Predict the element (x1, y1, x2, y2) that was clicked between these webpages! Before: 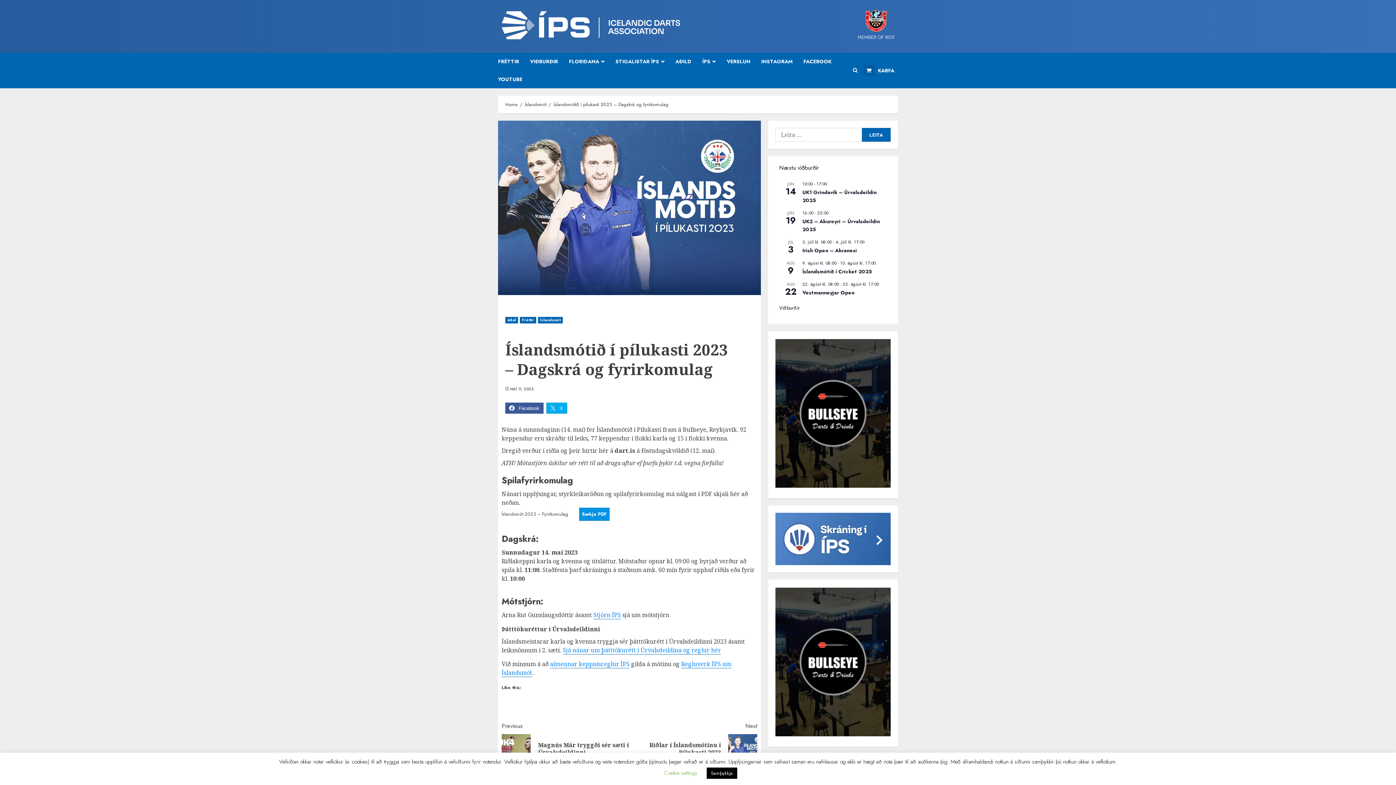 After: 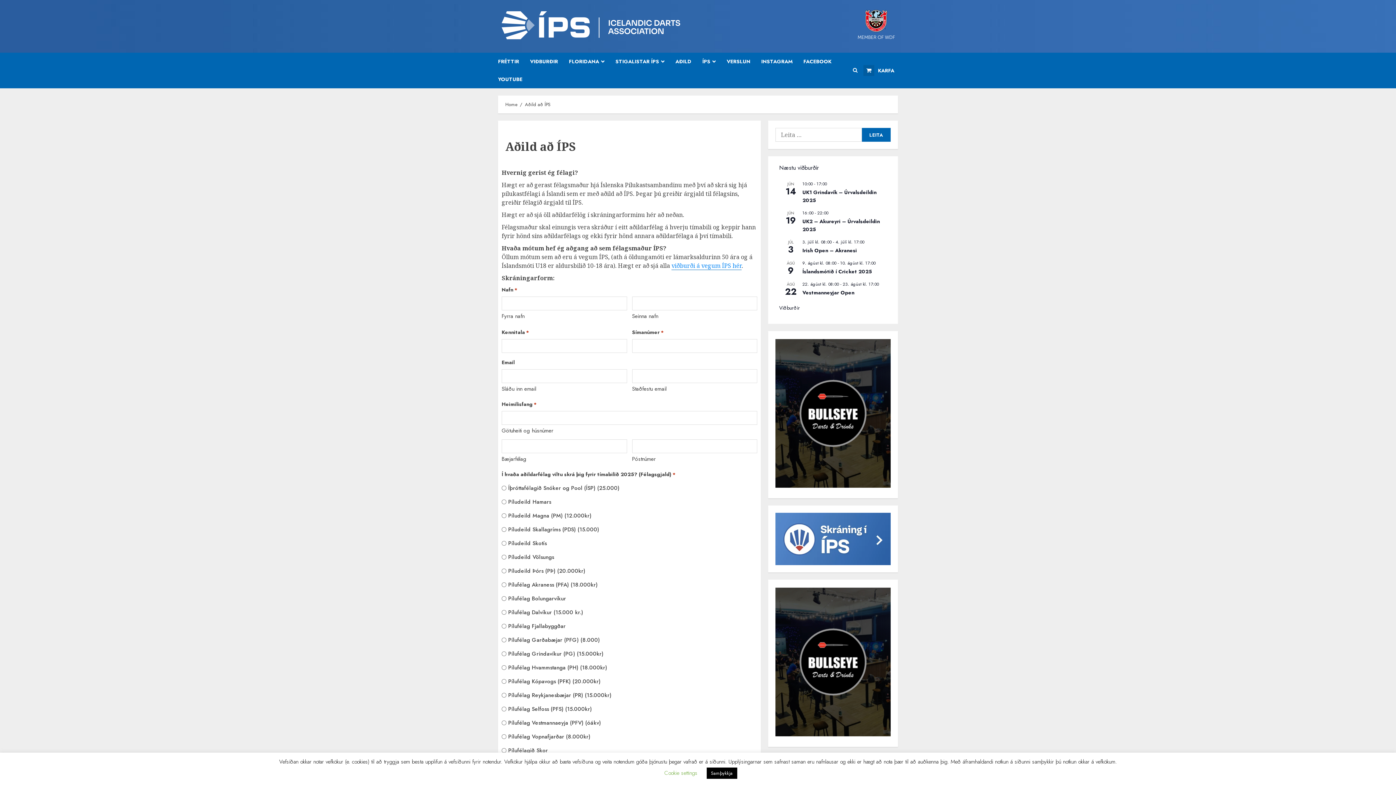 Action: label: AÐILD bbox: (675, 52, 702, 70)